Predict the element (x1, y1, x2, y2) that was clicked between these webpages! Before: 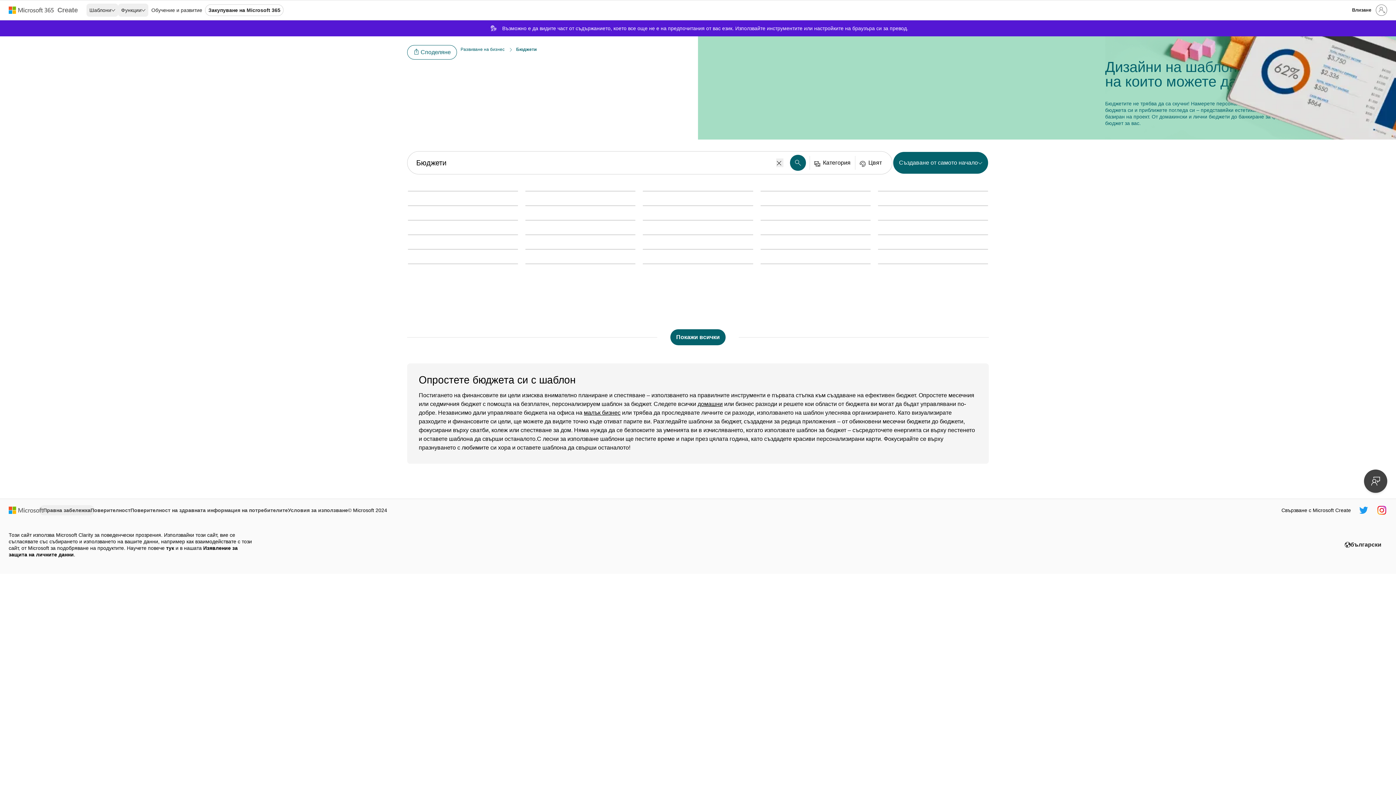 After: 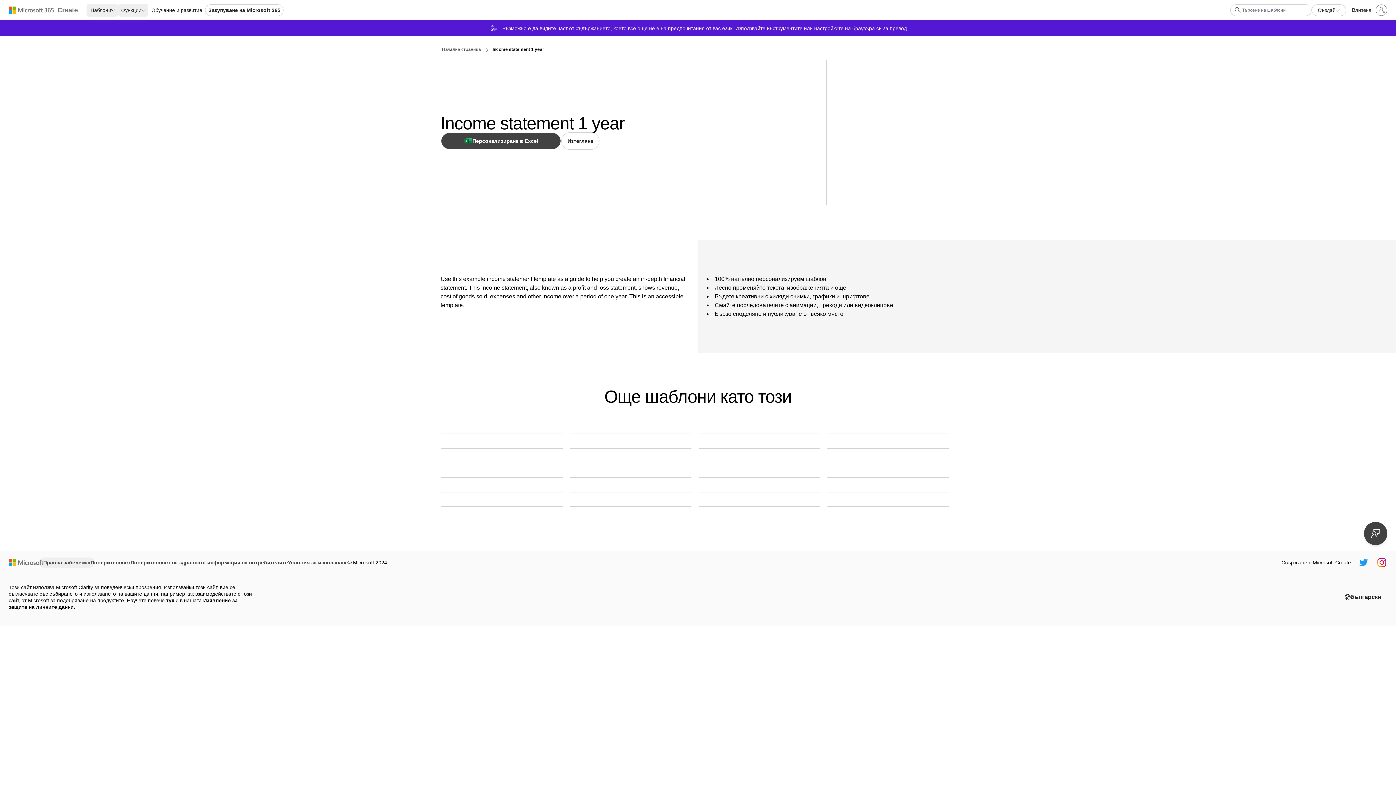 Action: label: Income statement 1 year pink modern simple bbox: (525, 263, 635, 264)